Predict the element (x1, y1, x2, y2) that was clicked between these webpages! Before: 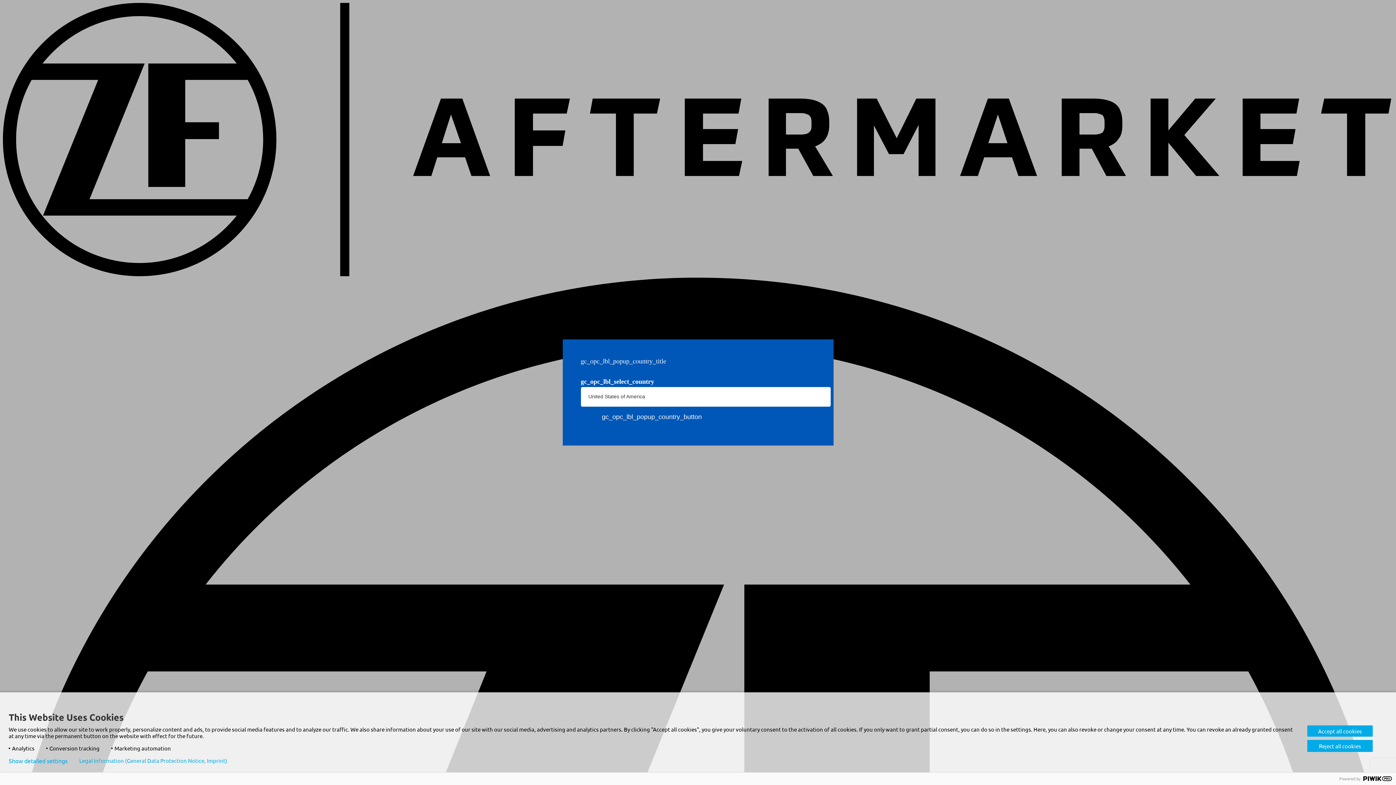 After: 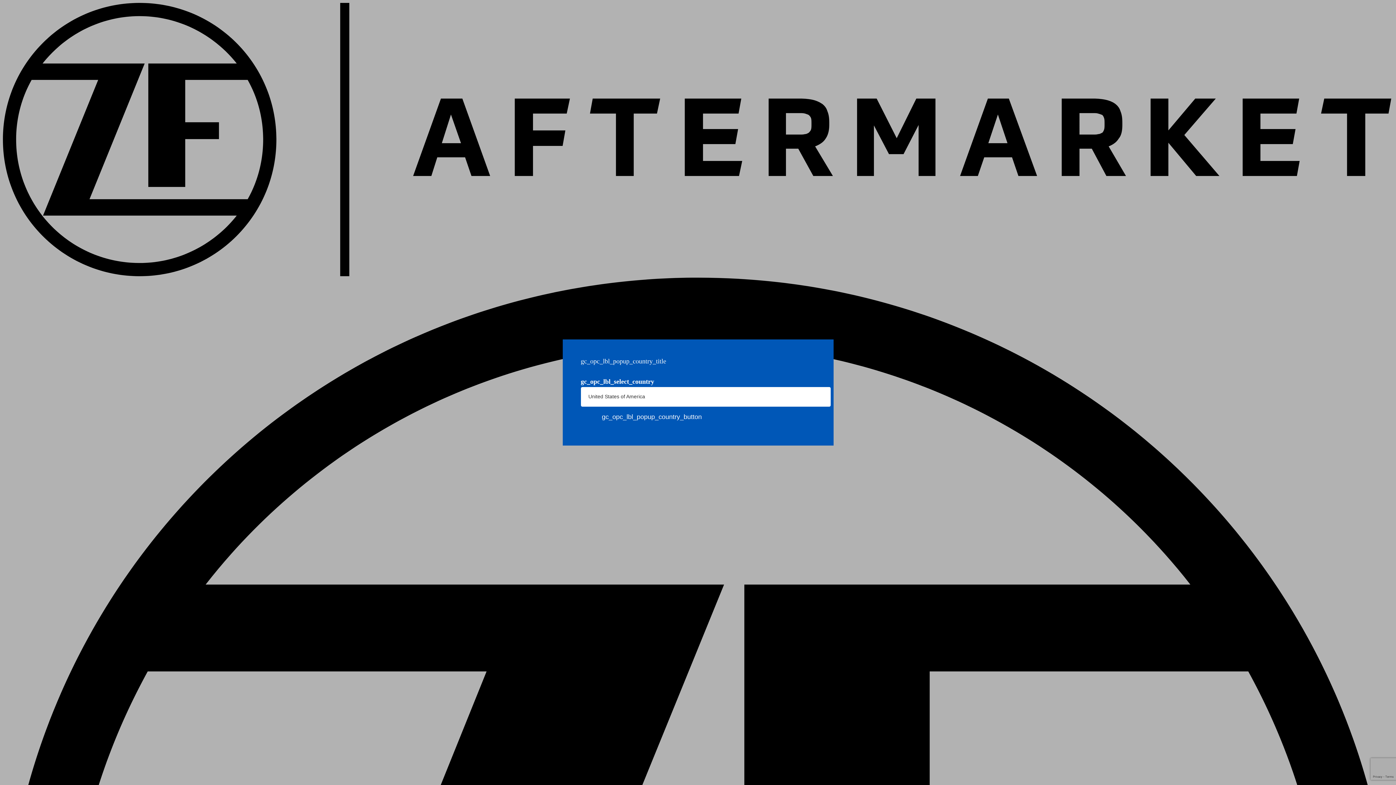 Action: bbox: (1307, 725, 1373, 737) label: Accept all cookies